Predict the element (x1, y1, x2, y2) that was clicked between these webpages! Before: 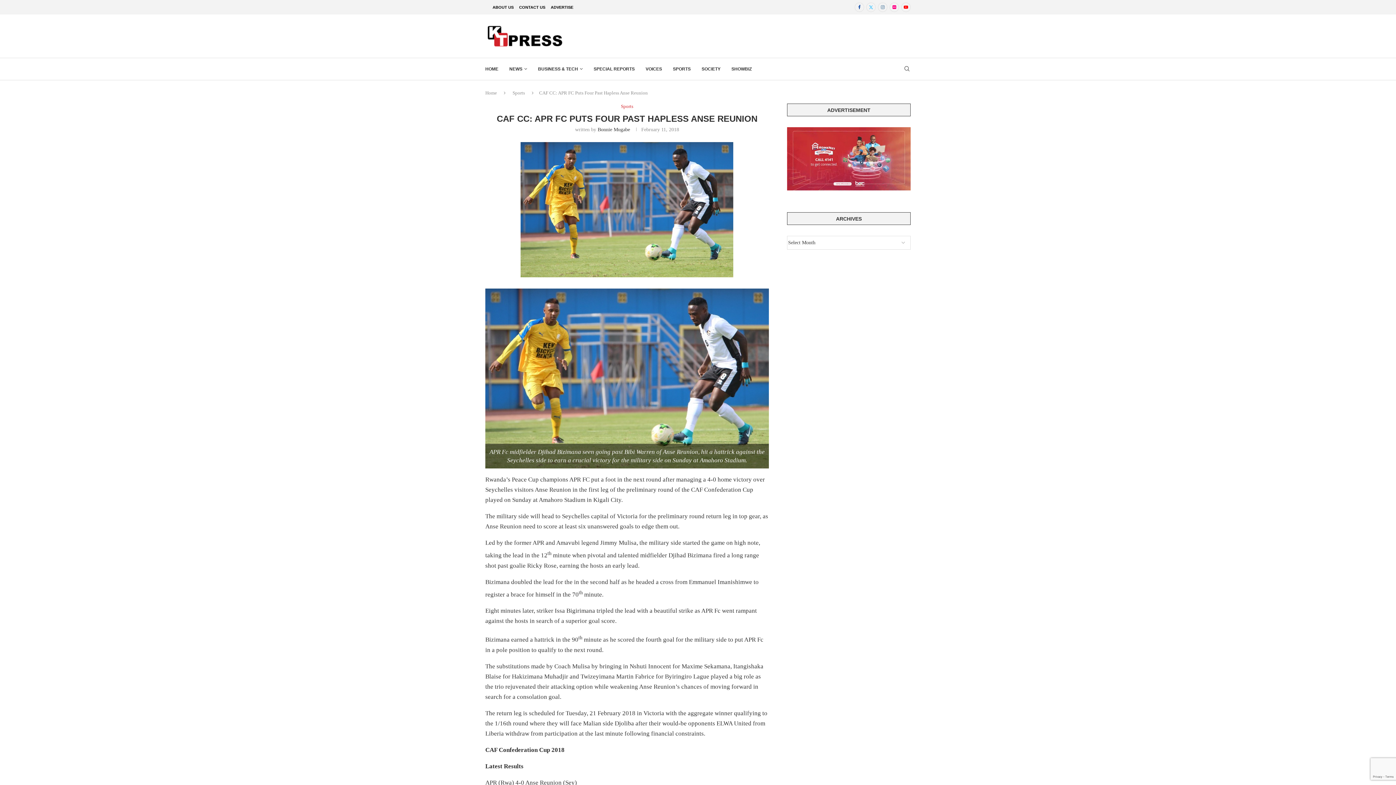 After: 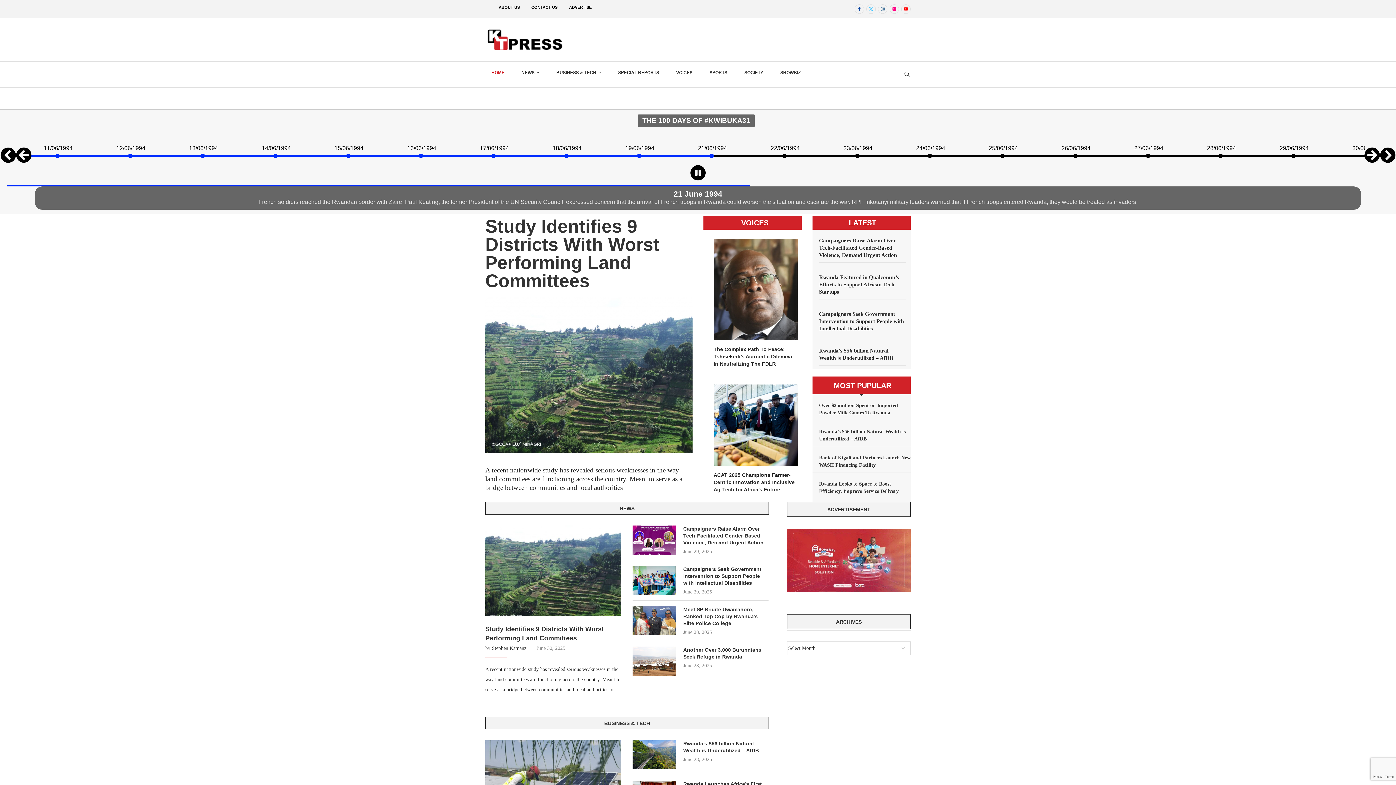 Action: bbox: (485, 90, 497, 95) label: Home